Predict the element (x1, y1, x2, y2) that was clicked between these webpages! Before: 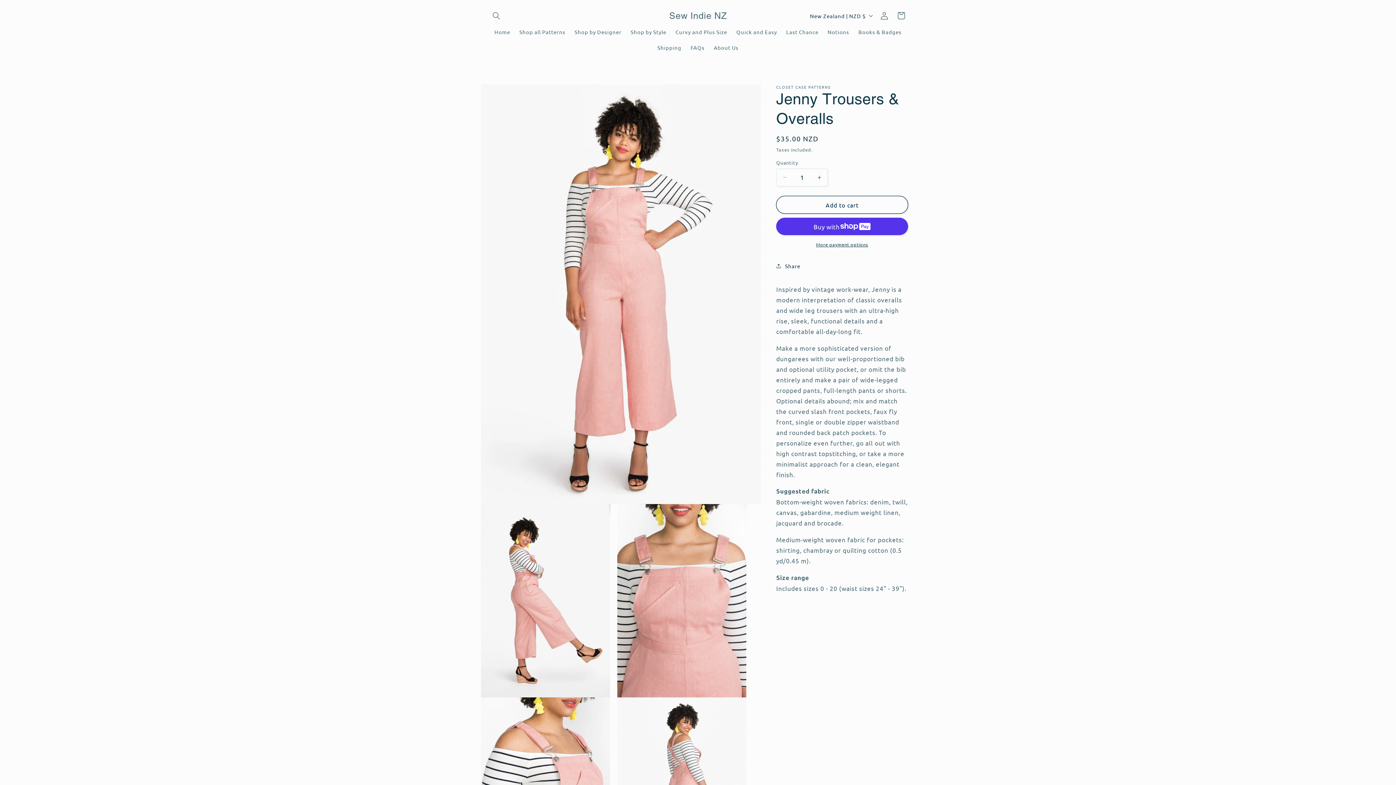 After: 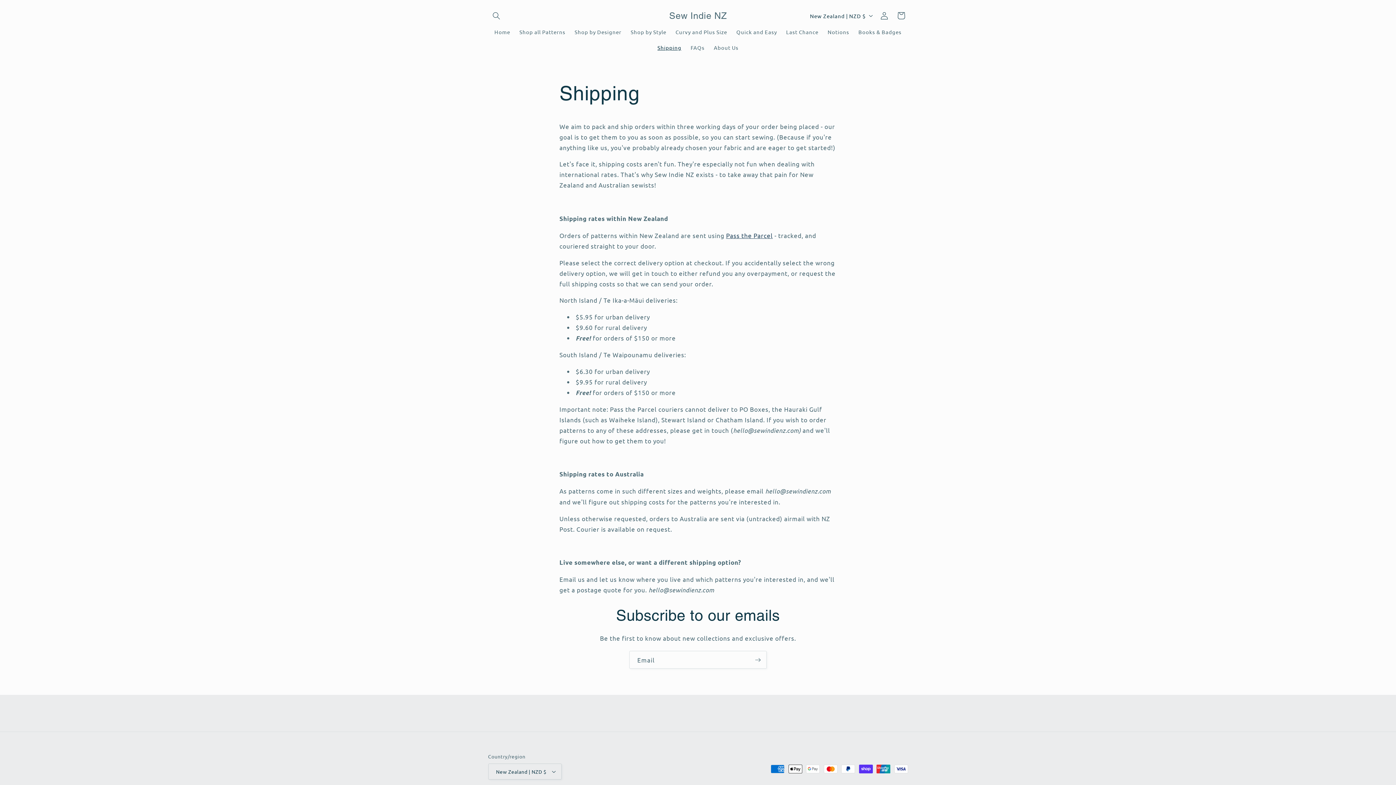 Action: bbox: (653, 39, 686, 55) label: Shipping